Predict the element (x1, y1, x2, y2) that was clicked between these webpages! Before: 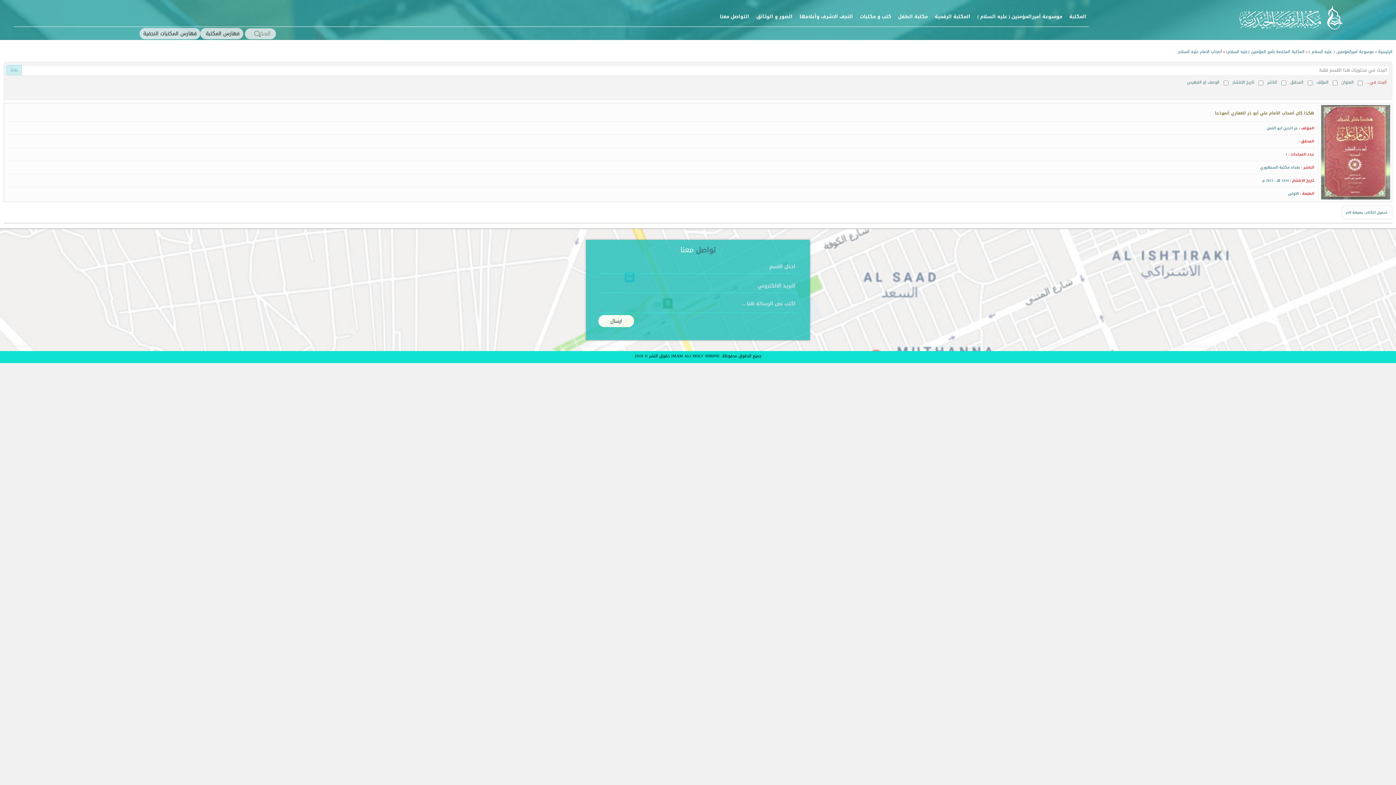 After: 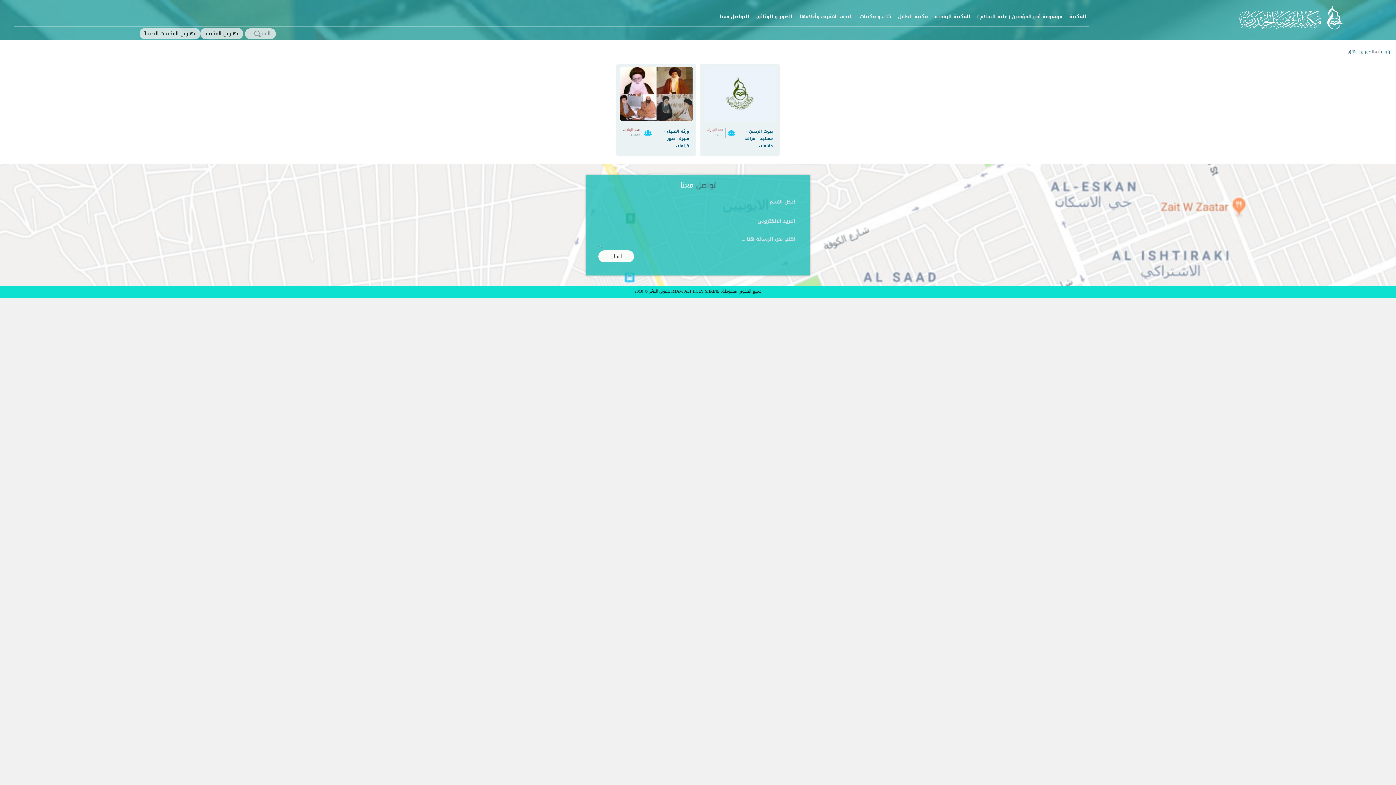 Action: bbox: (753, 12, 795, 21) label: الصور و الوثائق